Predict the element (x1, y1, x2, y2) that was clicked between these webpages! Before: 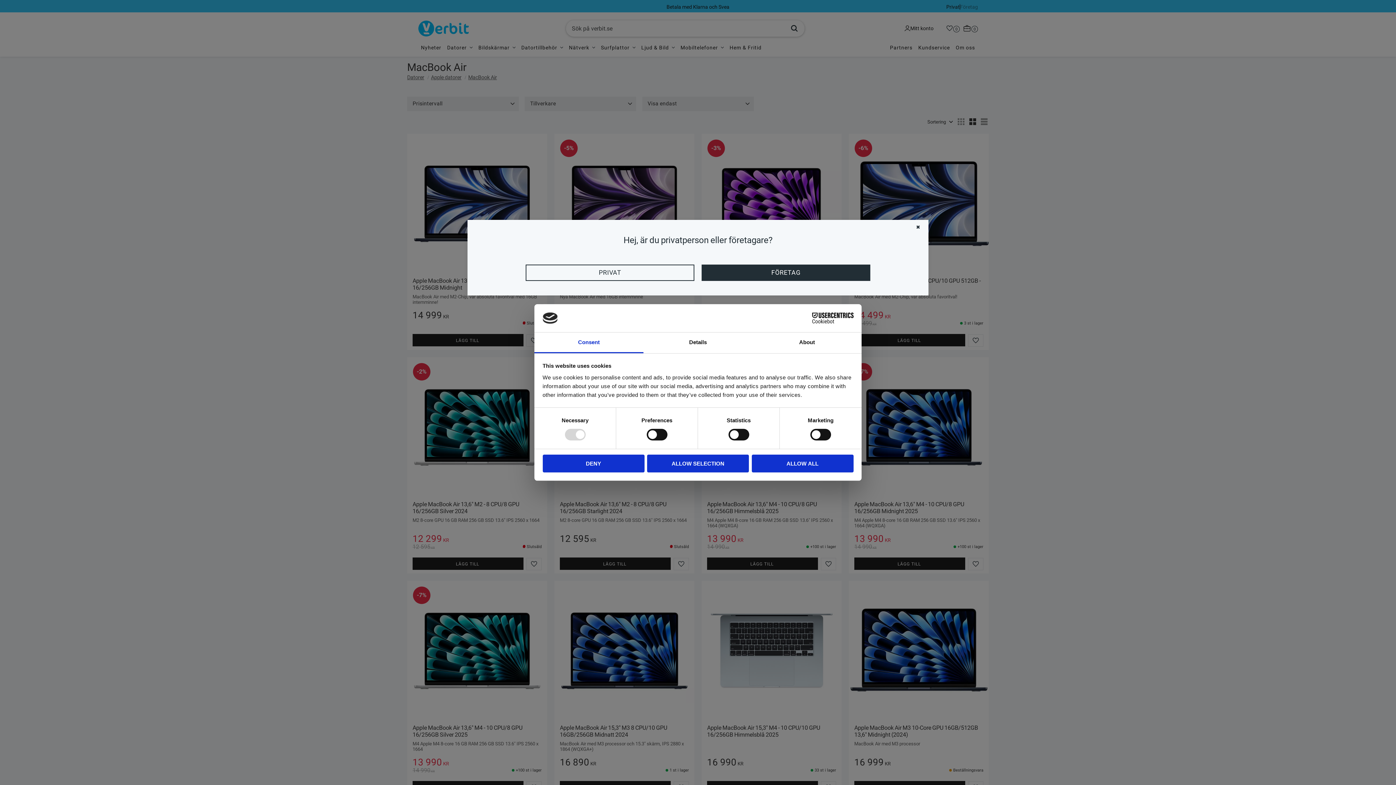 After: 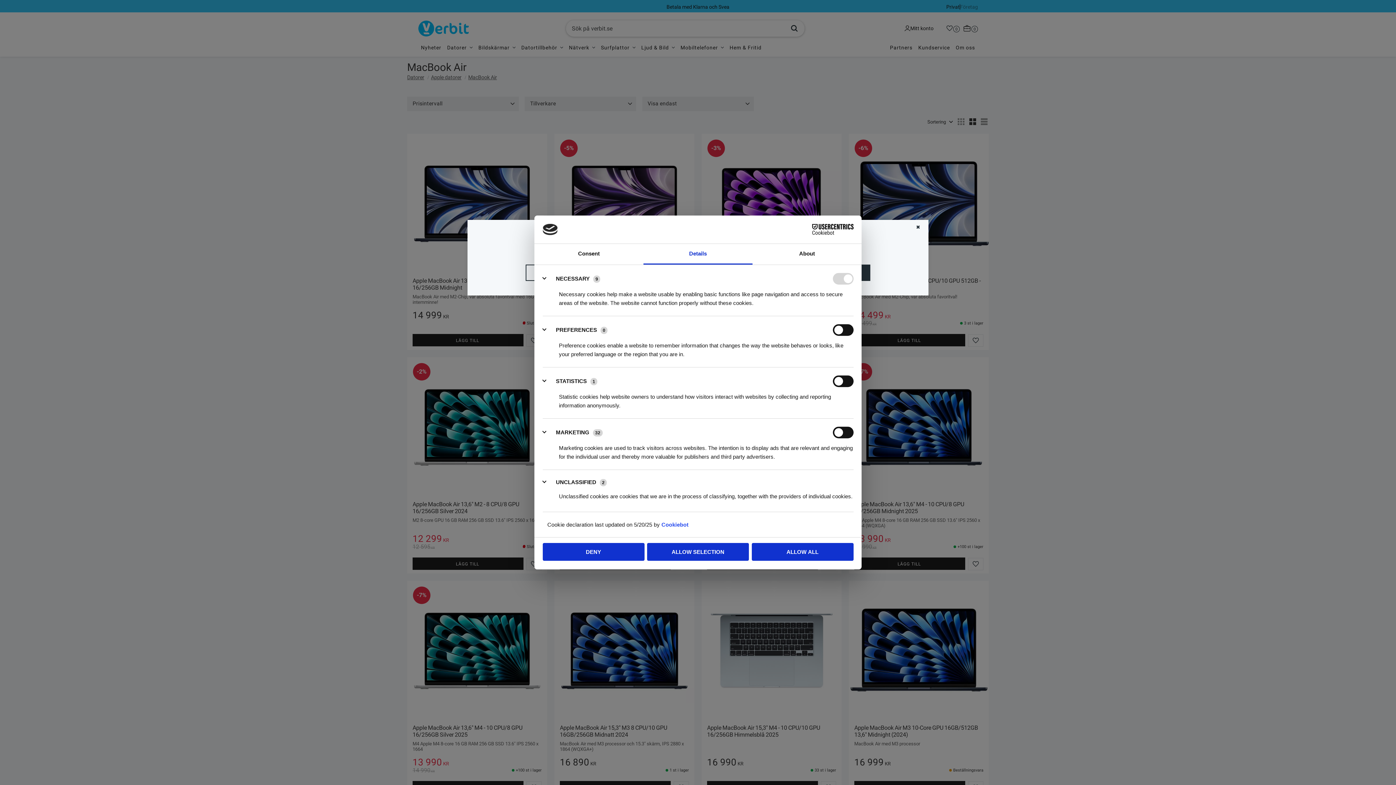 Action: bbox: (643, 332, 752, 353) label: Details